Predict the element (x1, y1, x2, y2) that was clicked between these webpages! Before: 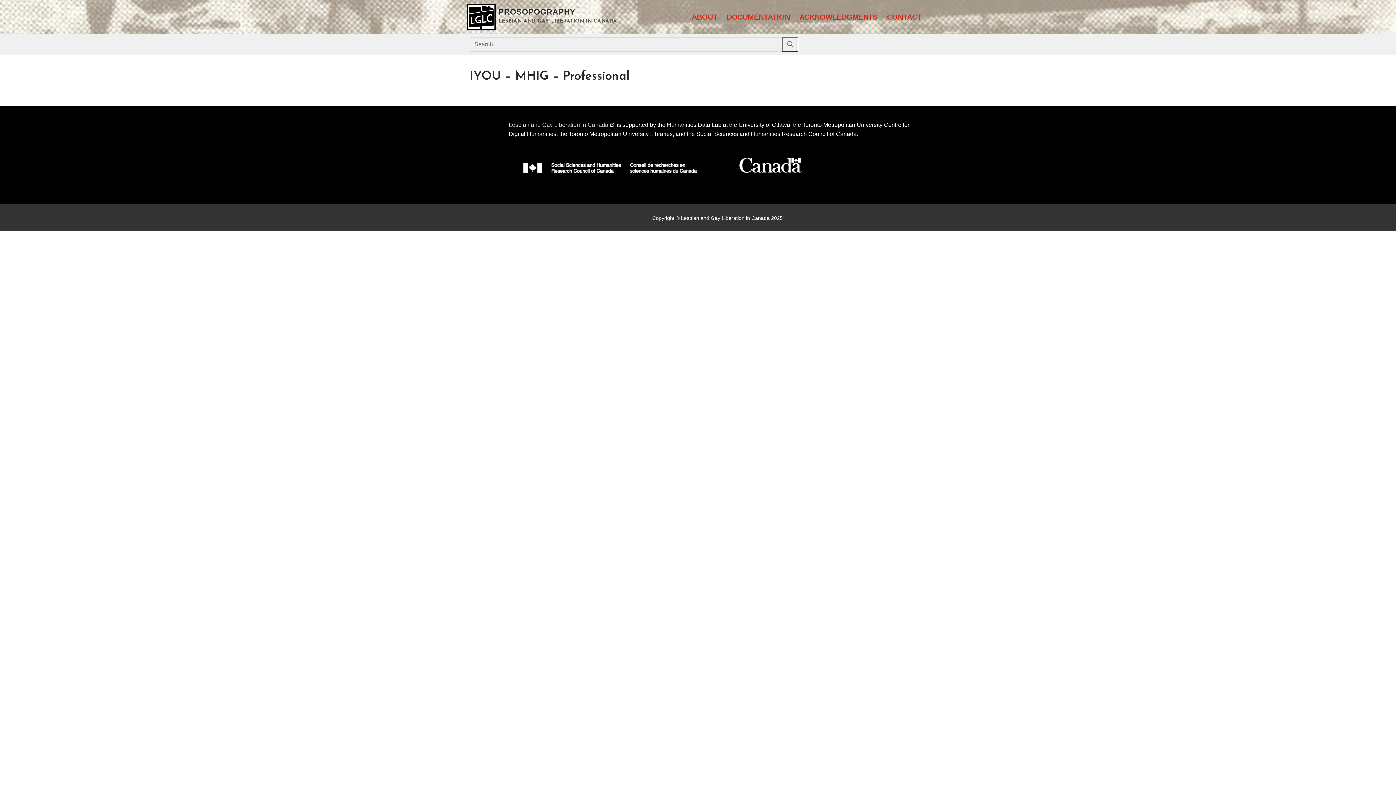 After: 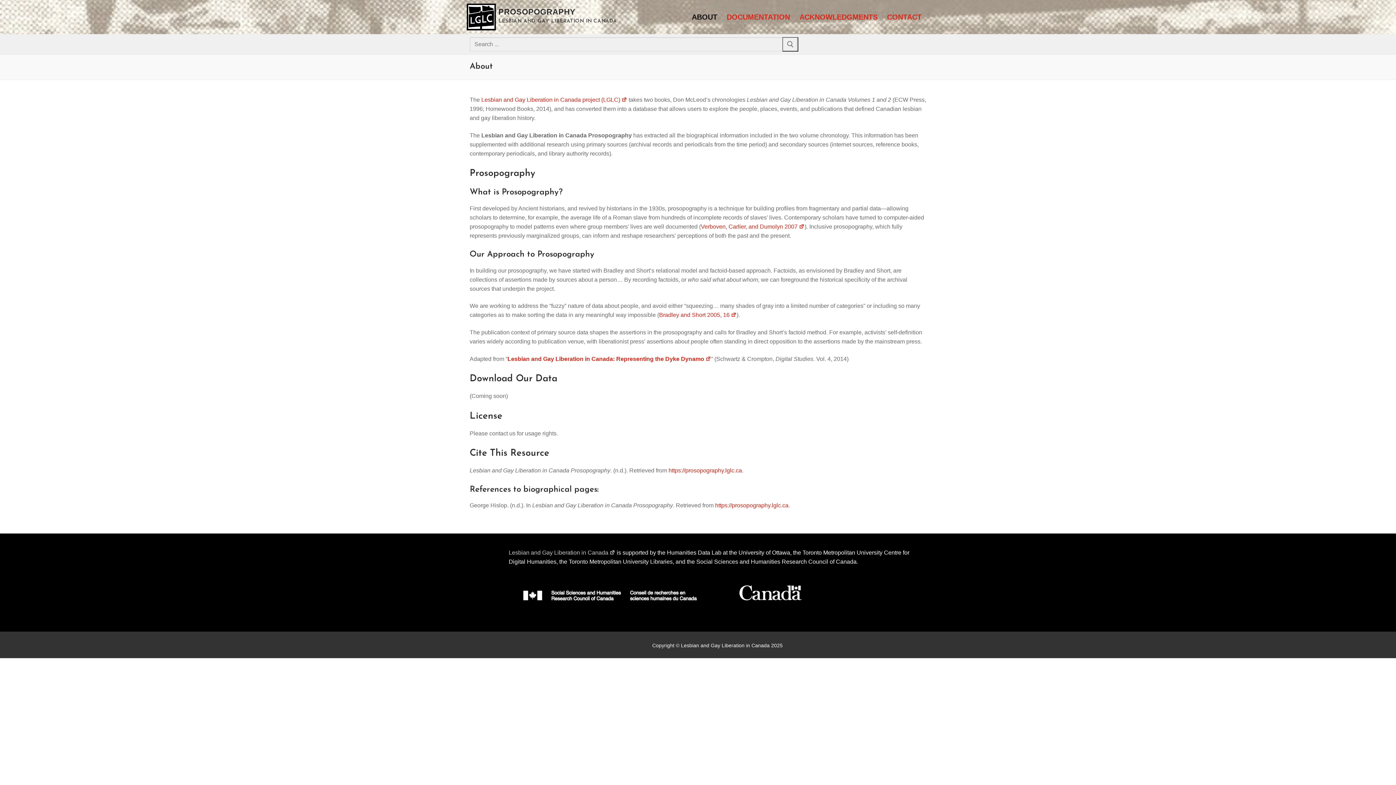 Action: label: ABOUT bbox: (687, 9, 722, 25)